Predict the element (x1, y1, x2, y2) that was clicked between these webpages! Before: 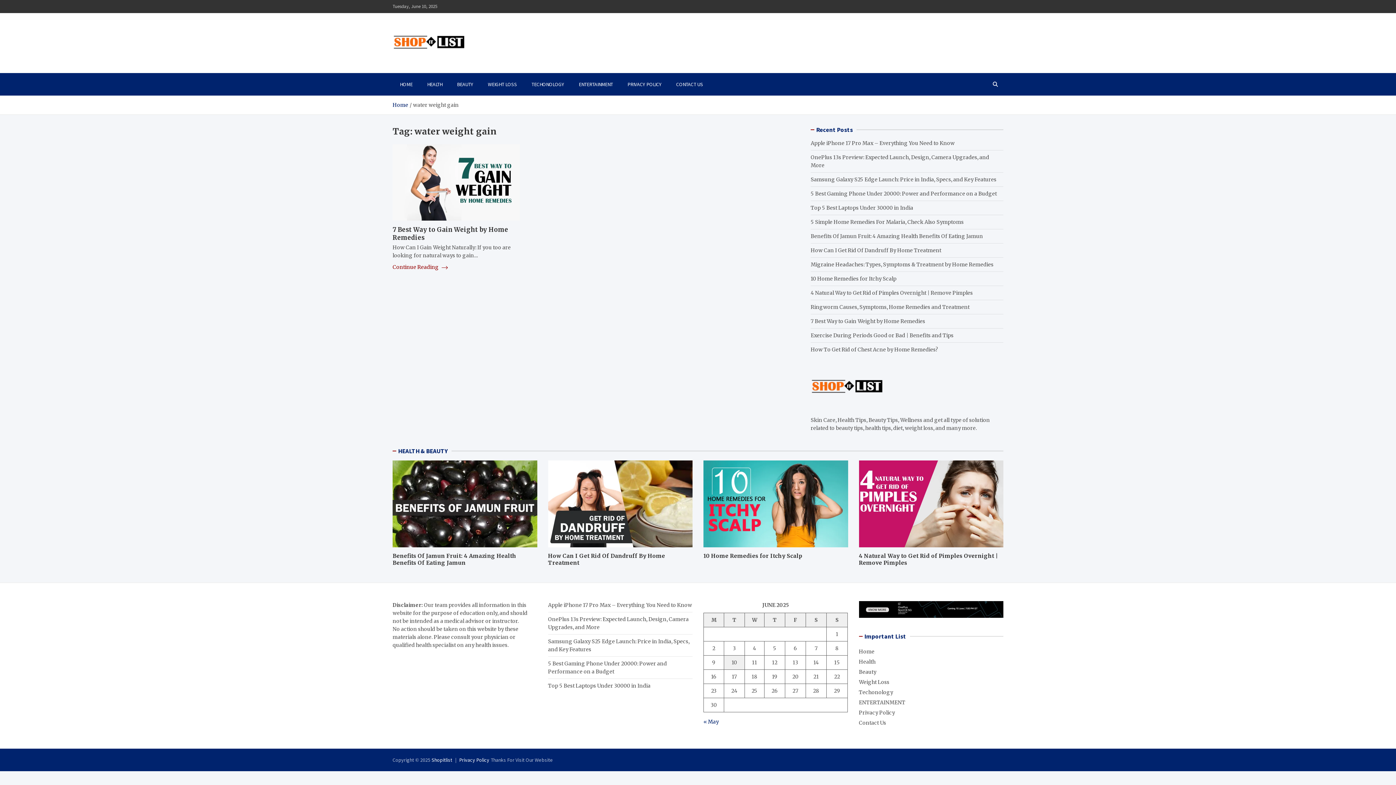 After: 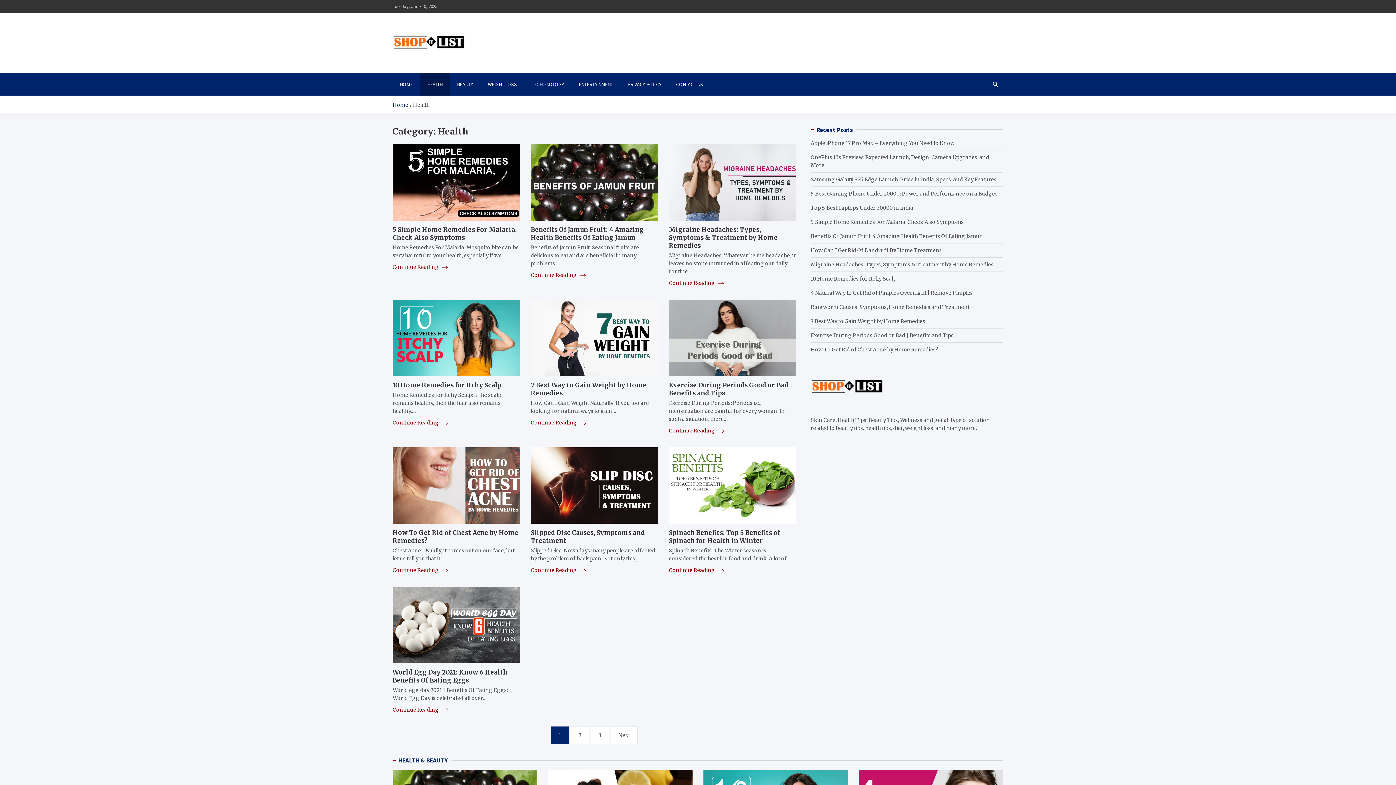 Action: label: HEALTH bbox: (420, 73, 449, 95)